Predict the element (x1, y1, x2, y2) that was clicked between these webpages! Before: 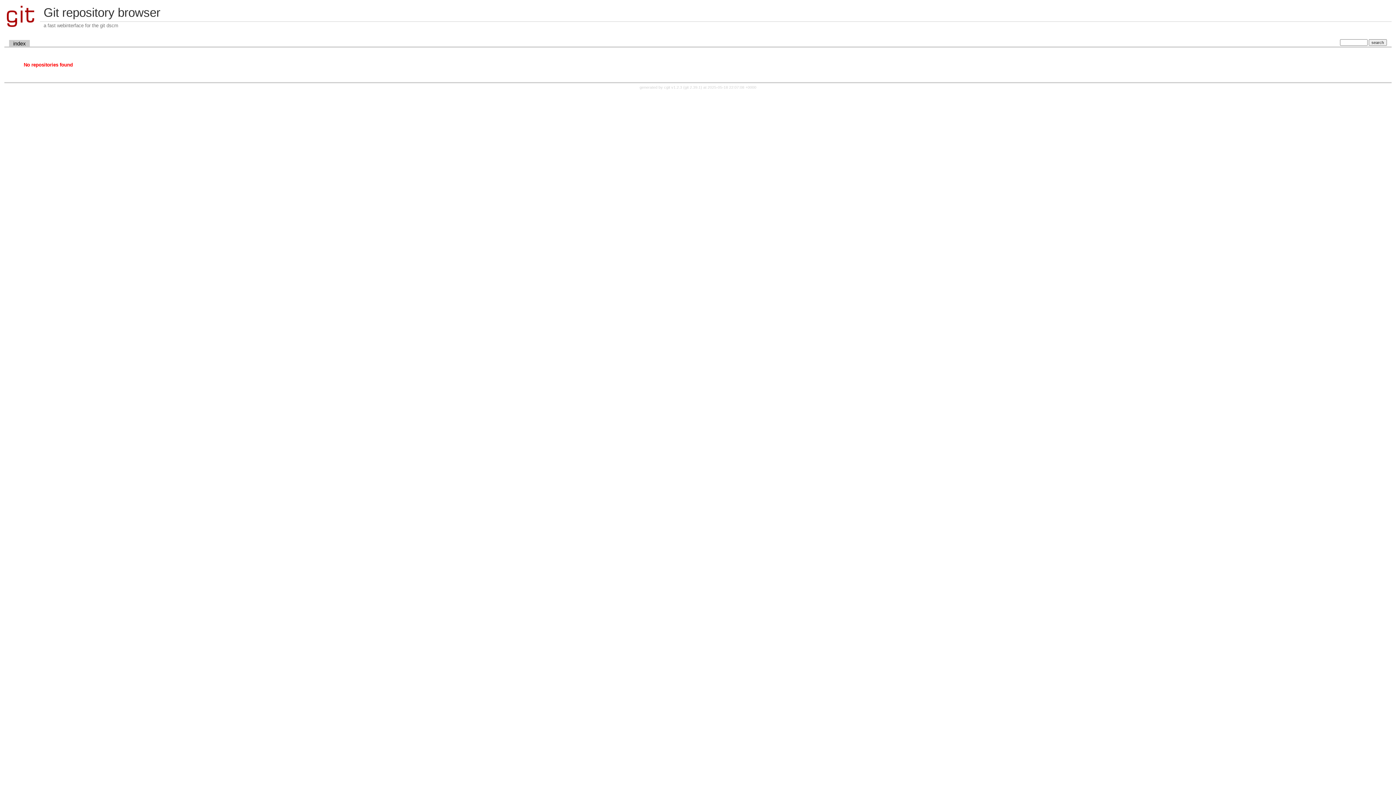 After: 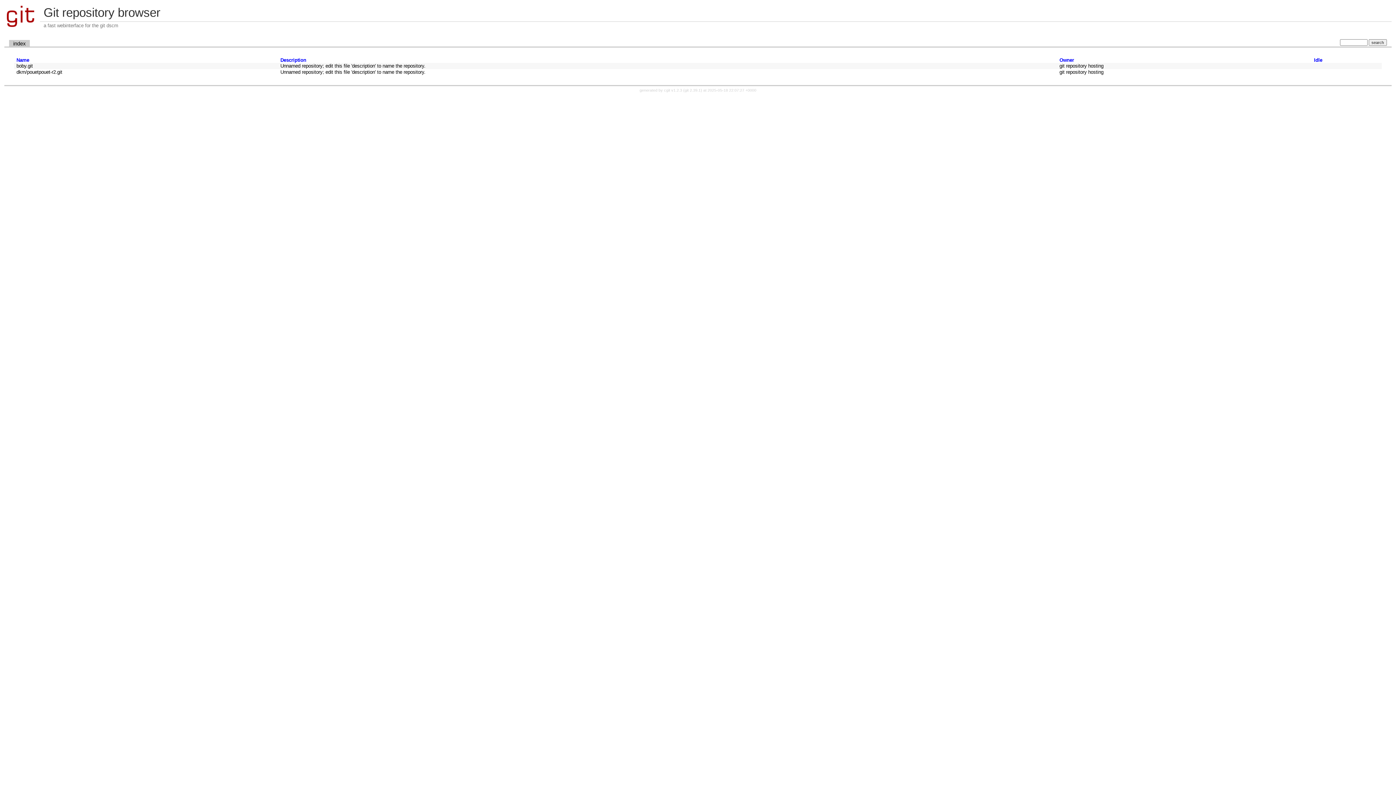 Action: bbox: (4, 23, 39, 29)